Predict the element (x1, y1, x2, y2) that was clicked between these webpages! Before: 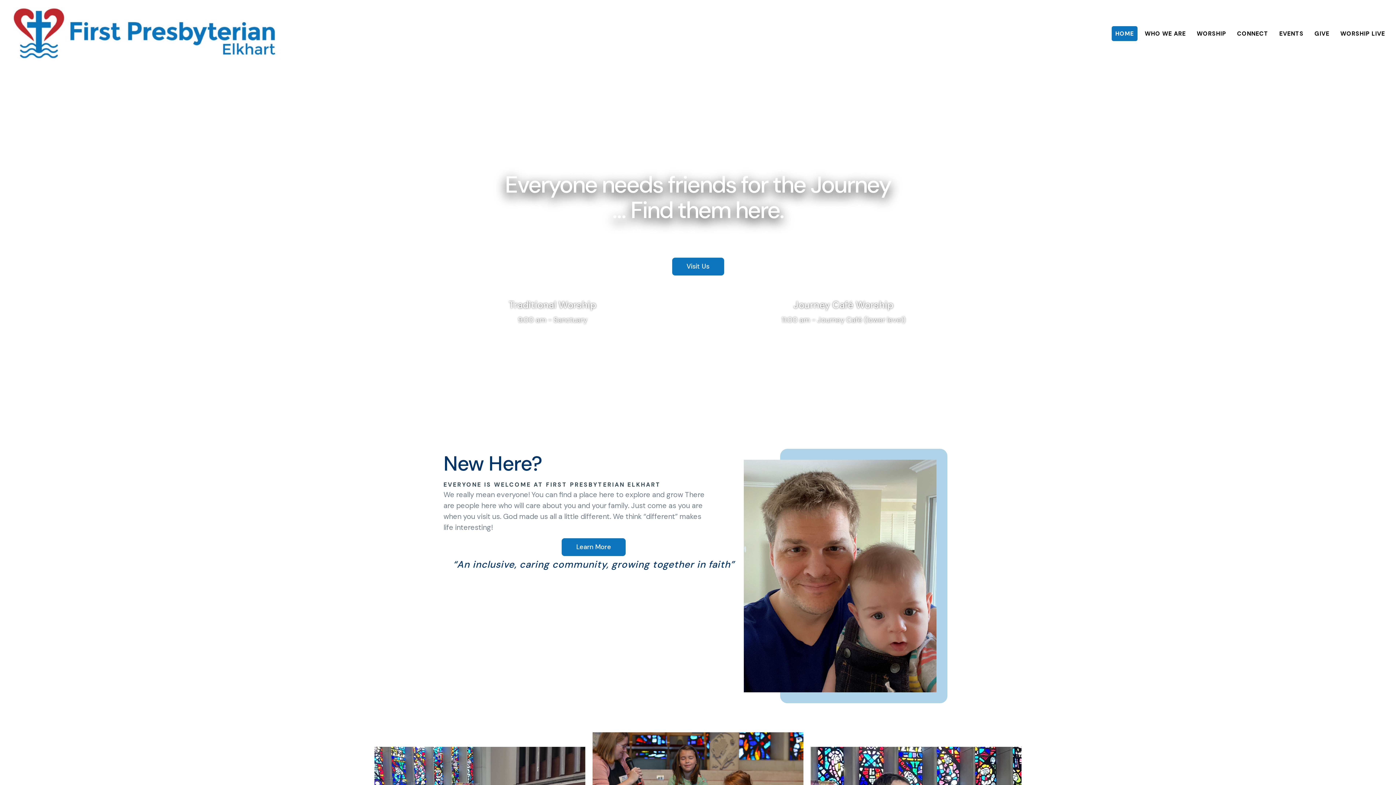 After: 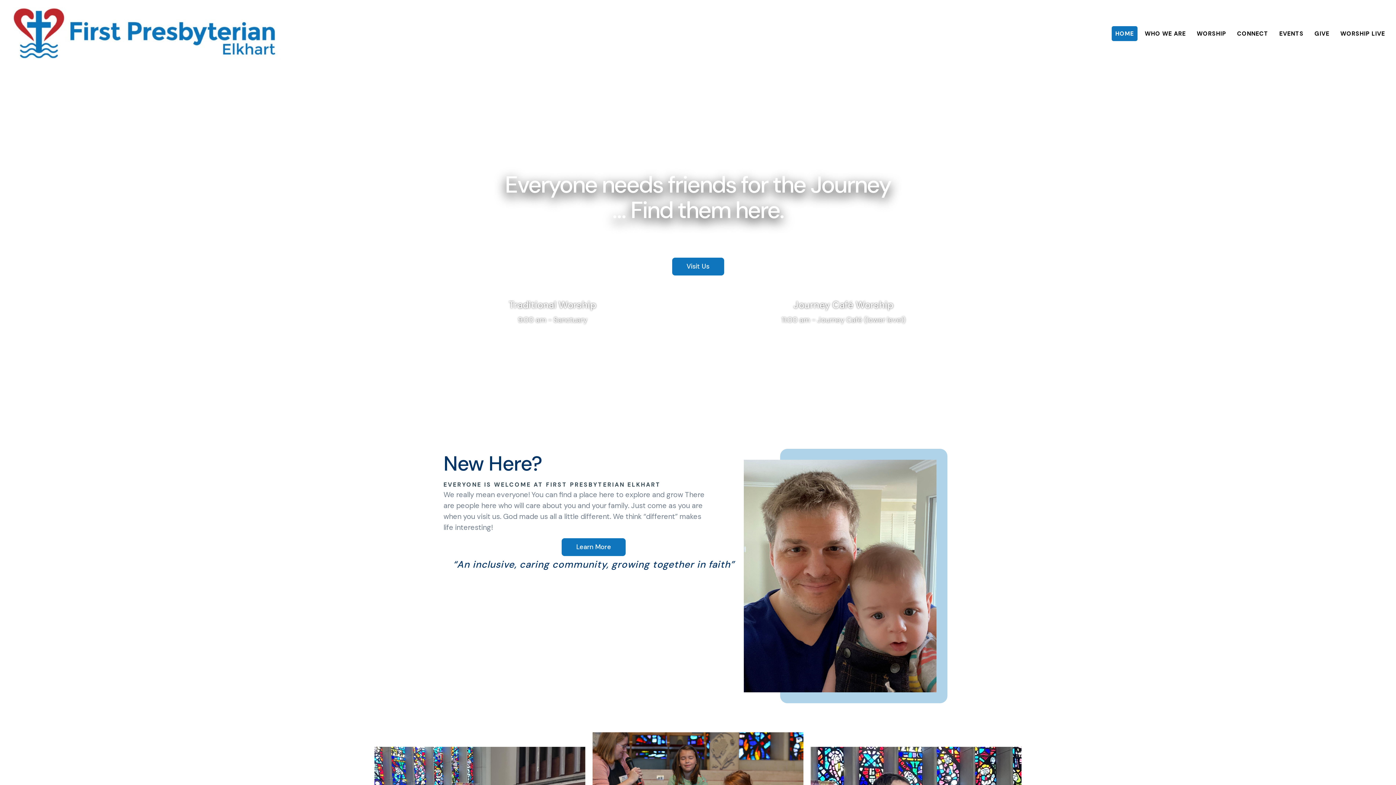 Action: bbox: (7, 27, 281, 37)